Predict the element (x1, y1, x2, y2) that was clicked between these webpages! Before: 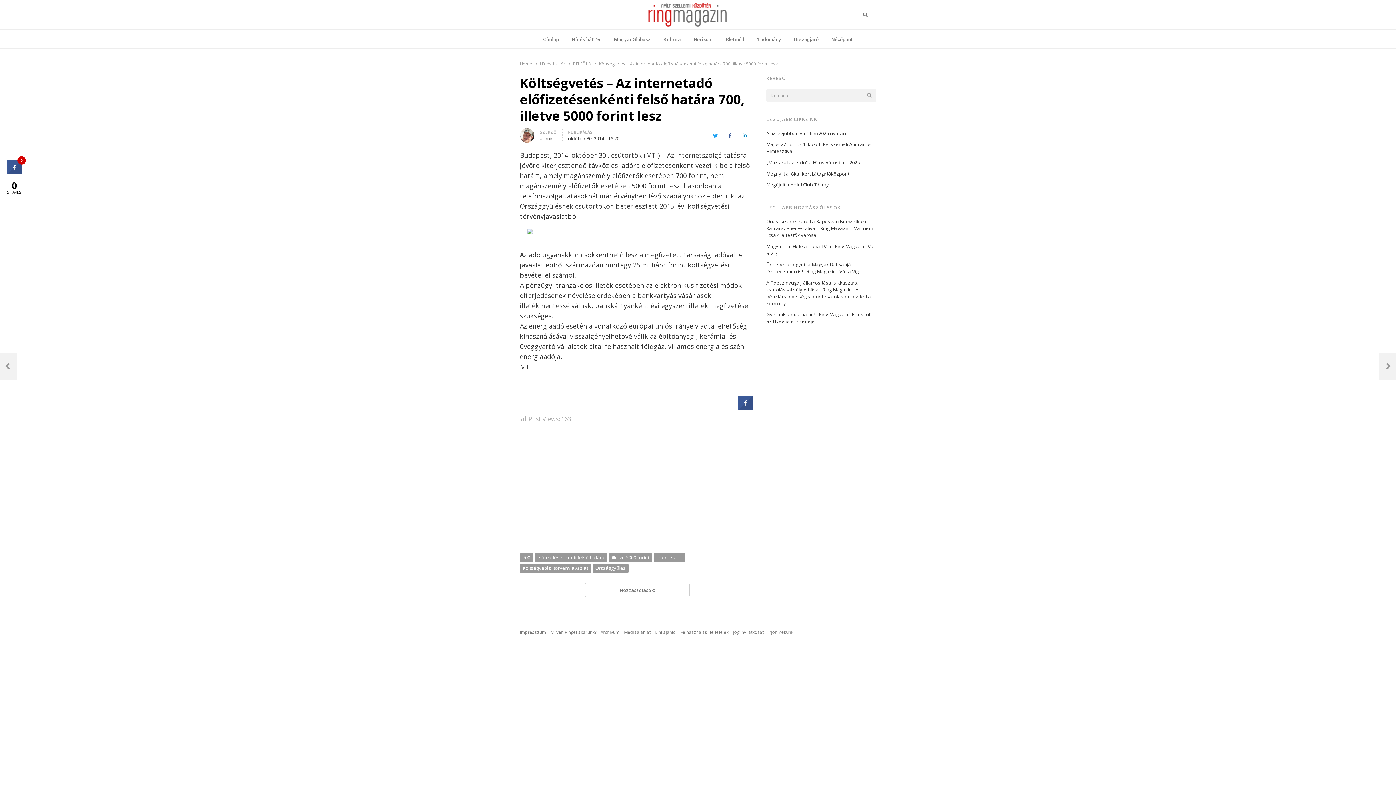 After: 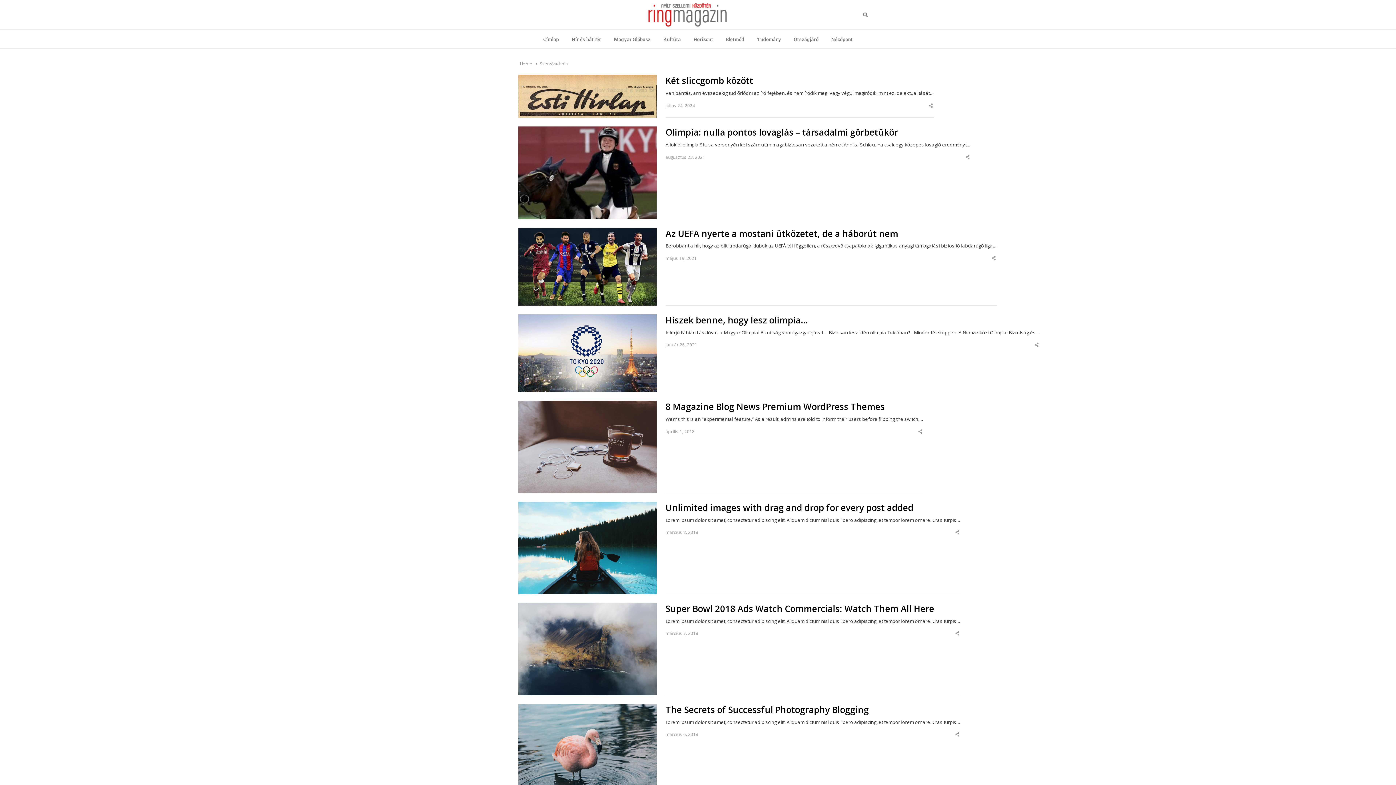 Action: bbox: (540, 135, 553, 141) label: admin